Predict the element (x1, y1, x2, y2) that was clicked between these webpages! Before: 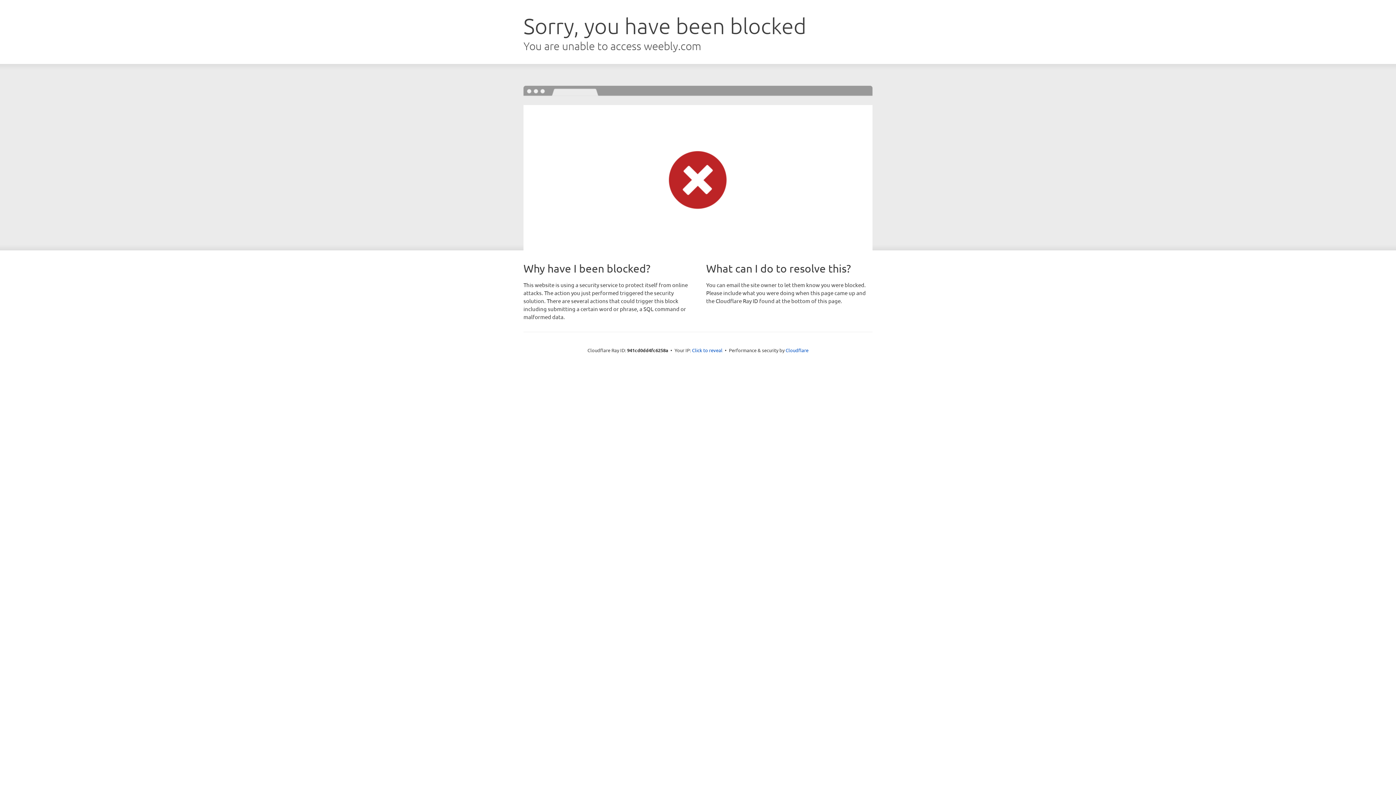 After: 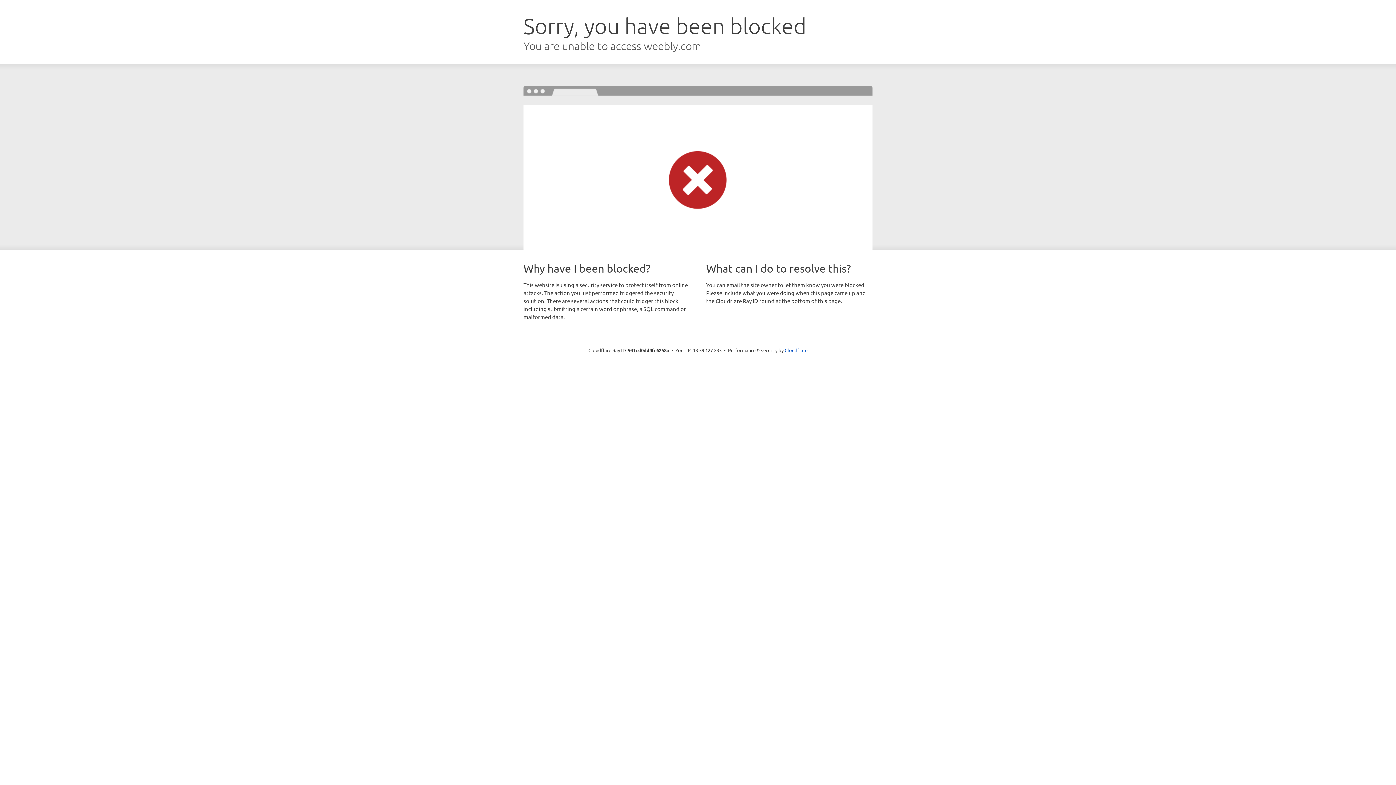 Action: label: Click to reveal bbox: (692, 346, 722, 353)